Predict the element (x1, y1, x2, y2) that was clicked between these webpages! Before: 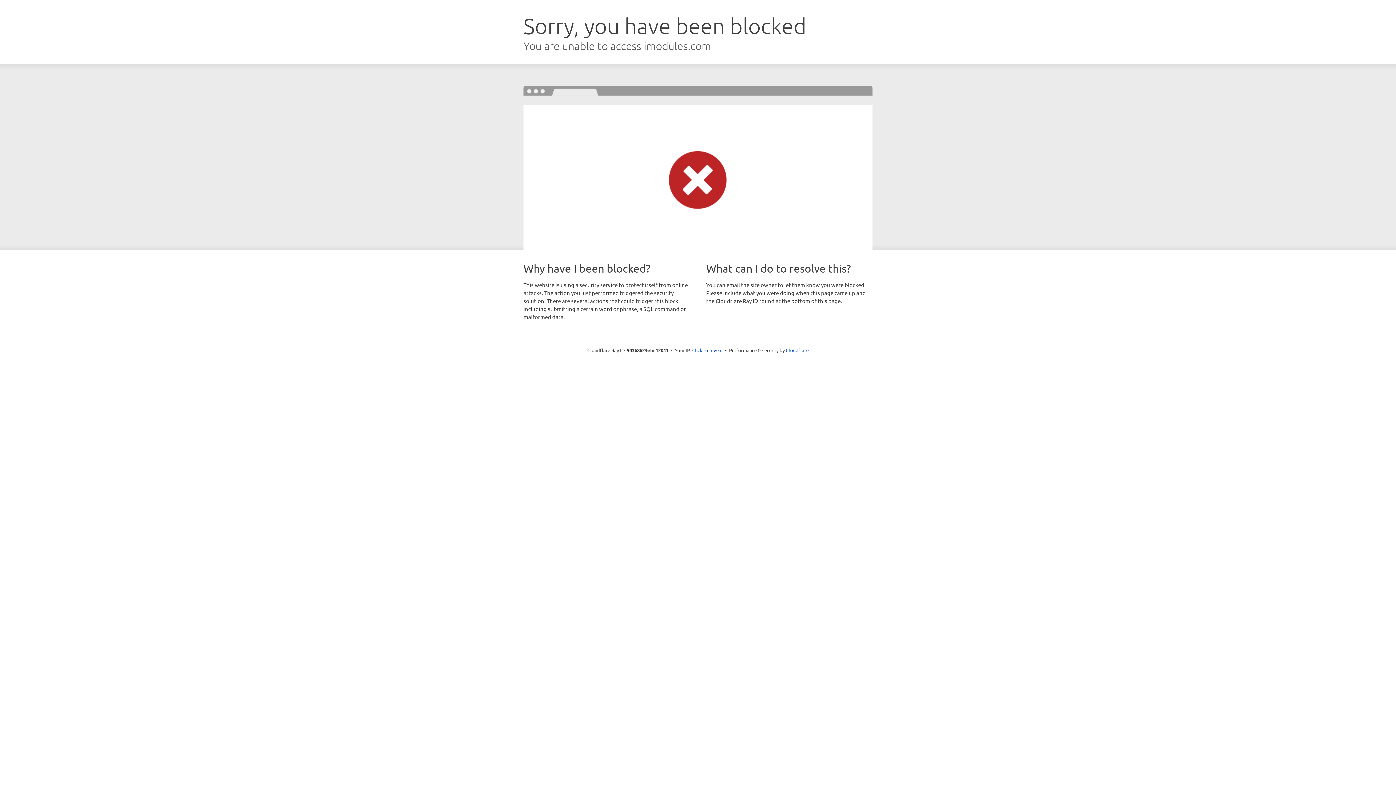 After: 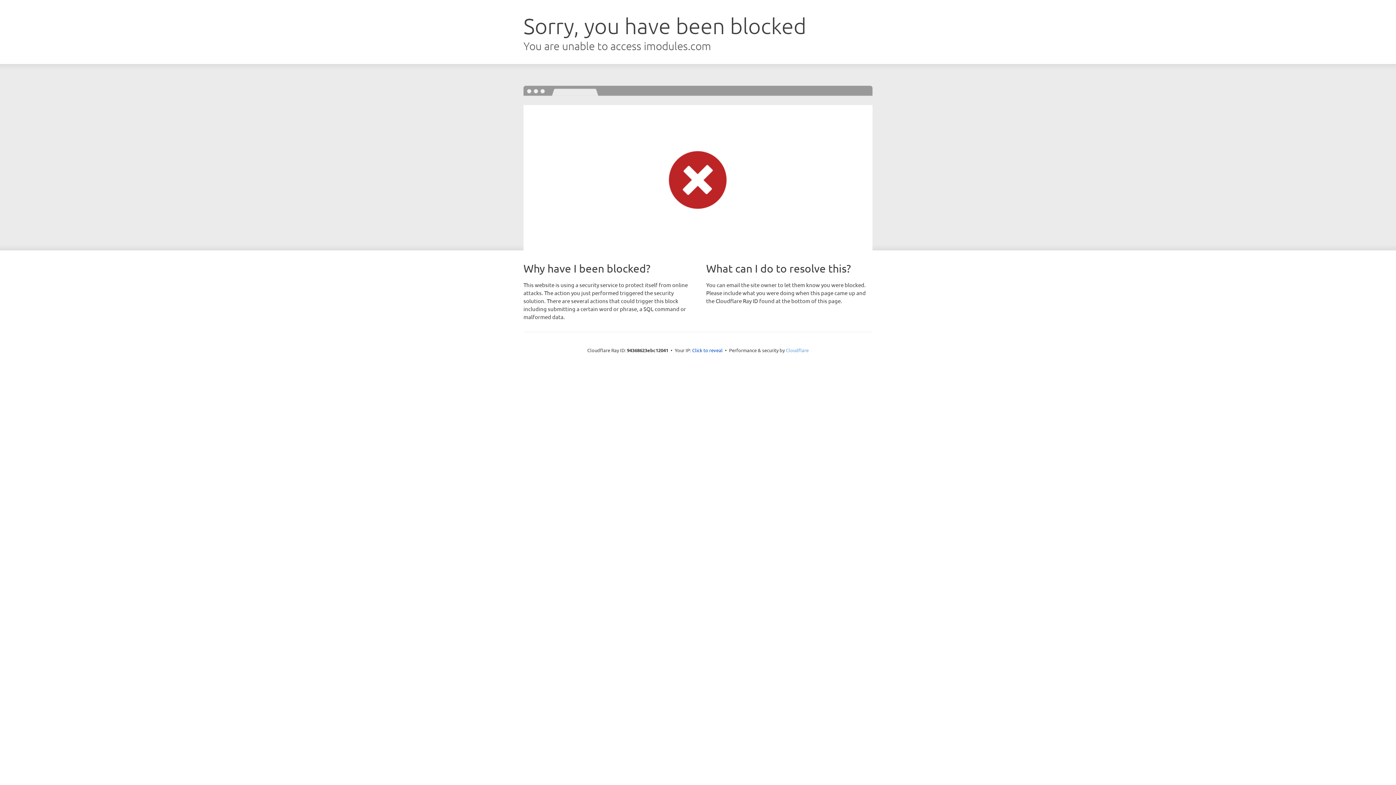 Action: bbox: (786, 347, 808, 353) label: Cloudflare